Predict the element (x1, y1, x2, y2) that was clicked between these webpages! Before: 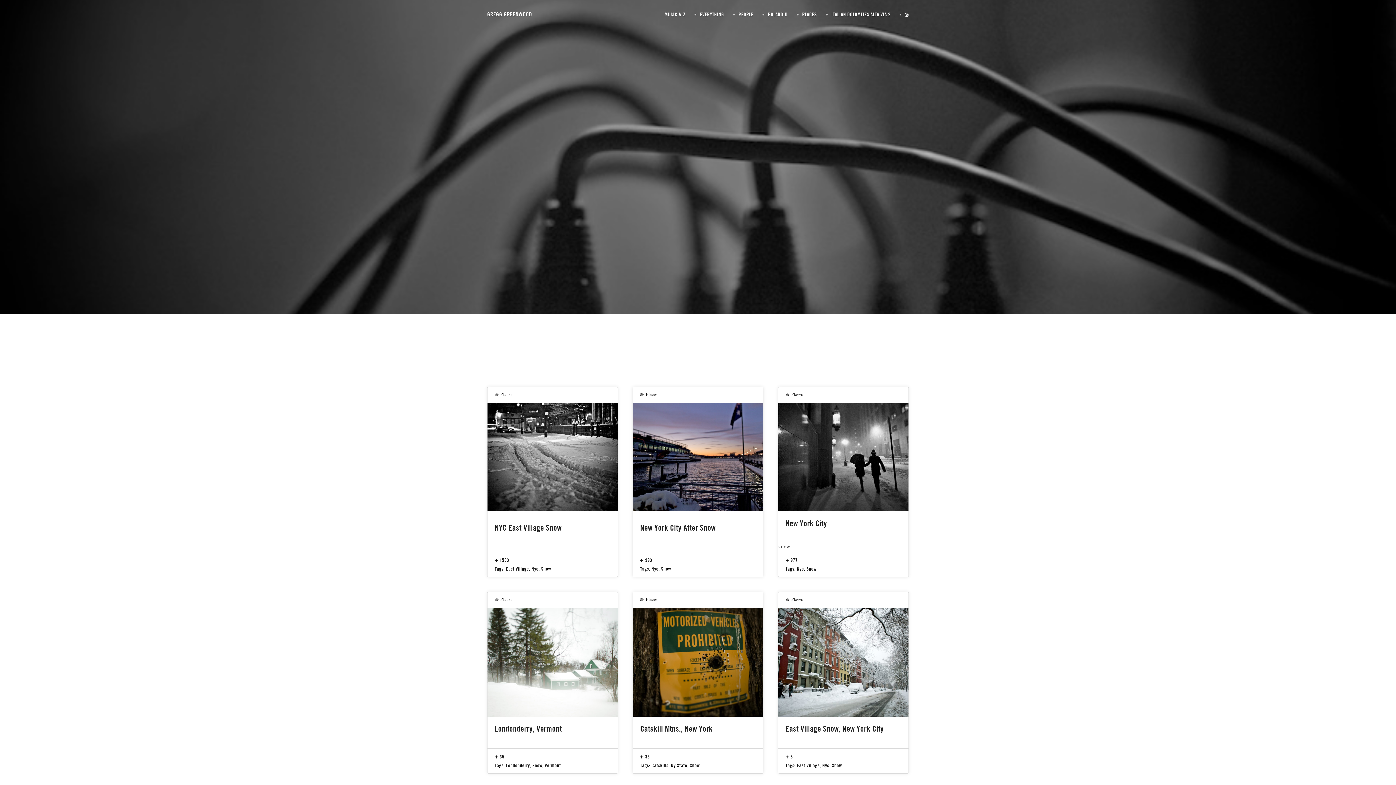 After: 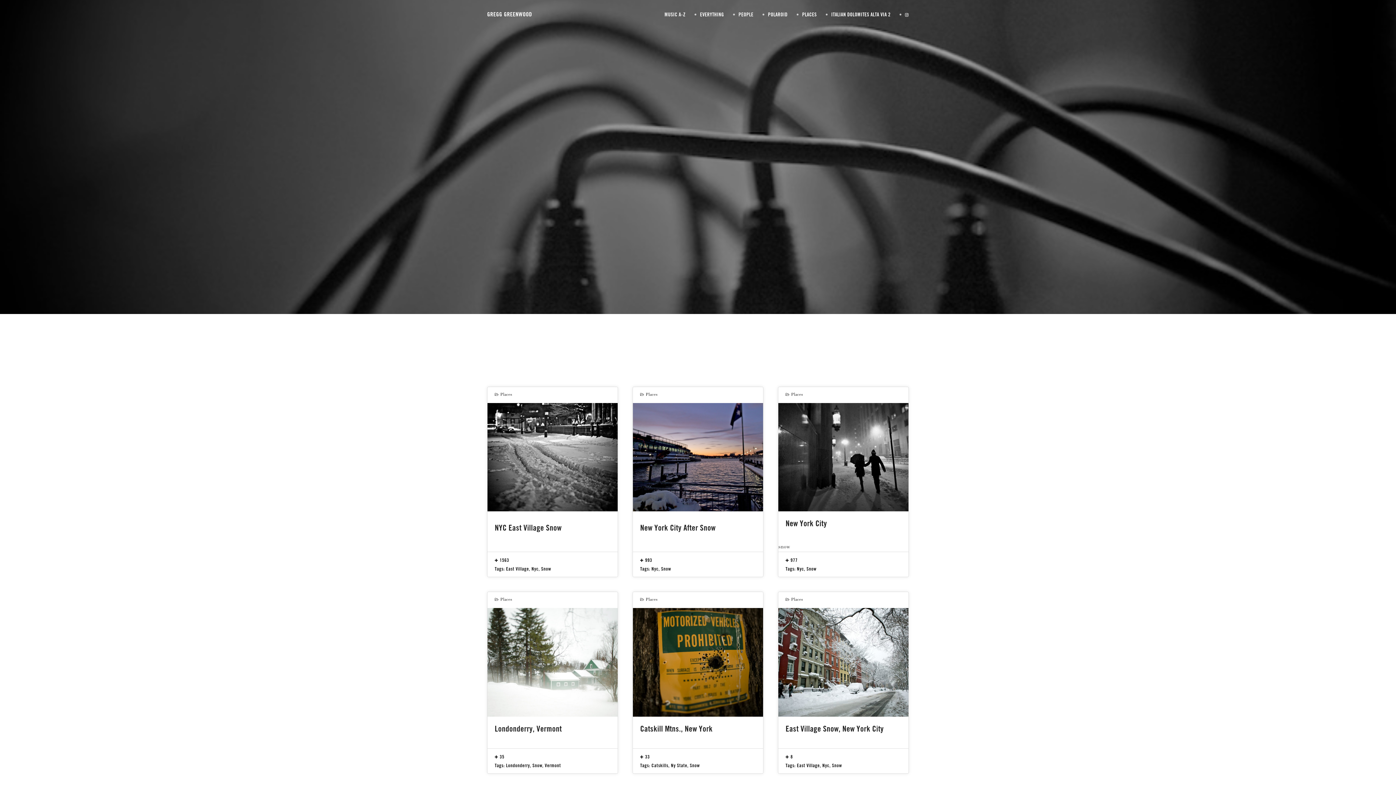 Action: bbox: (532, 762, 542, 768) label: Snow